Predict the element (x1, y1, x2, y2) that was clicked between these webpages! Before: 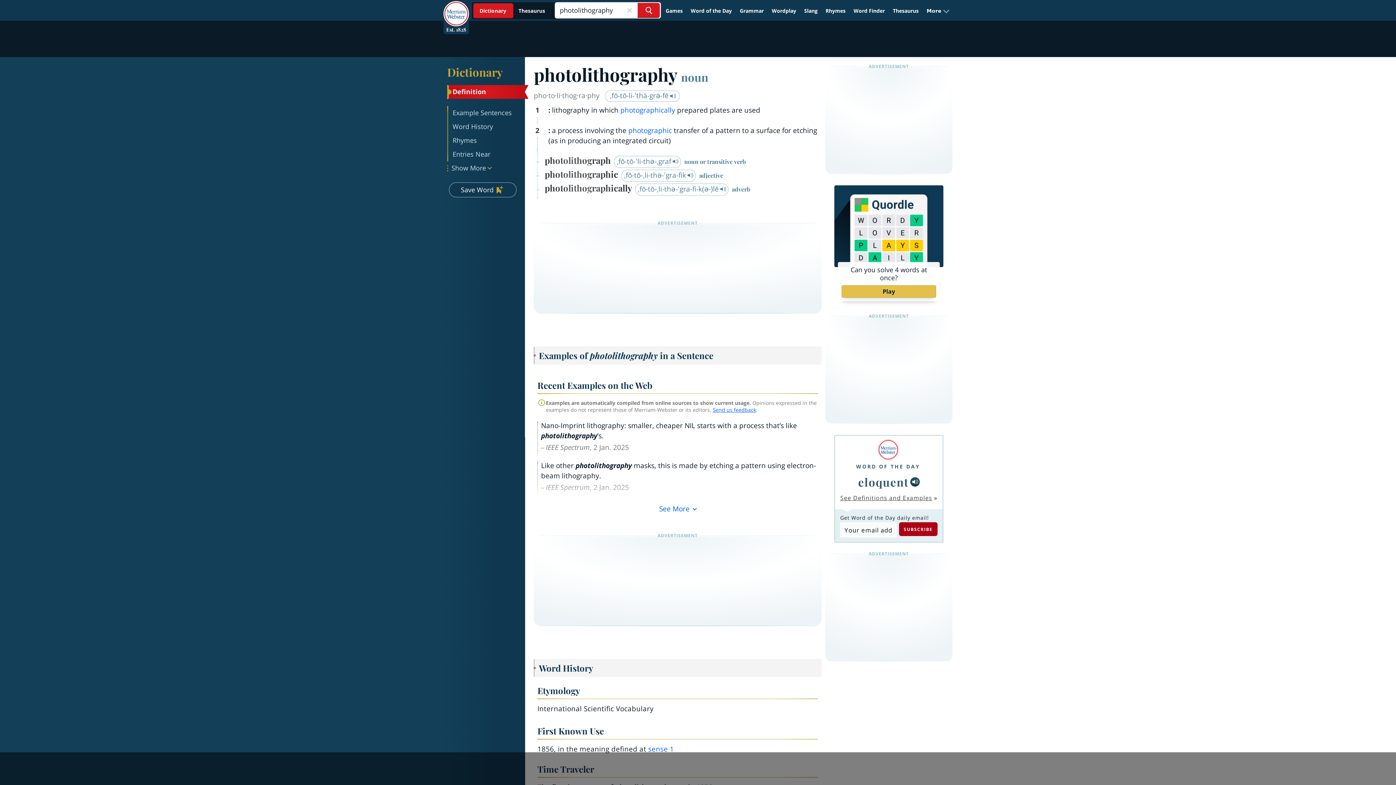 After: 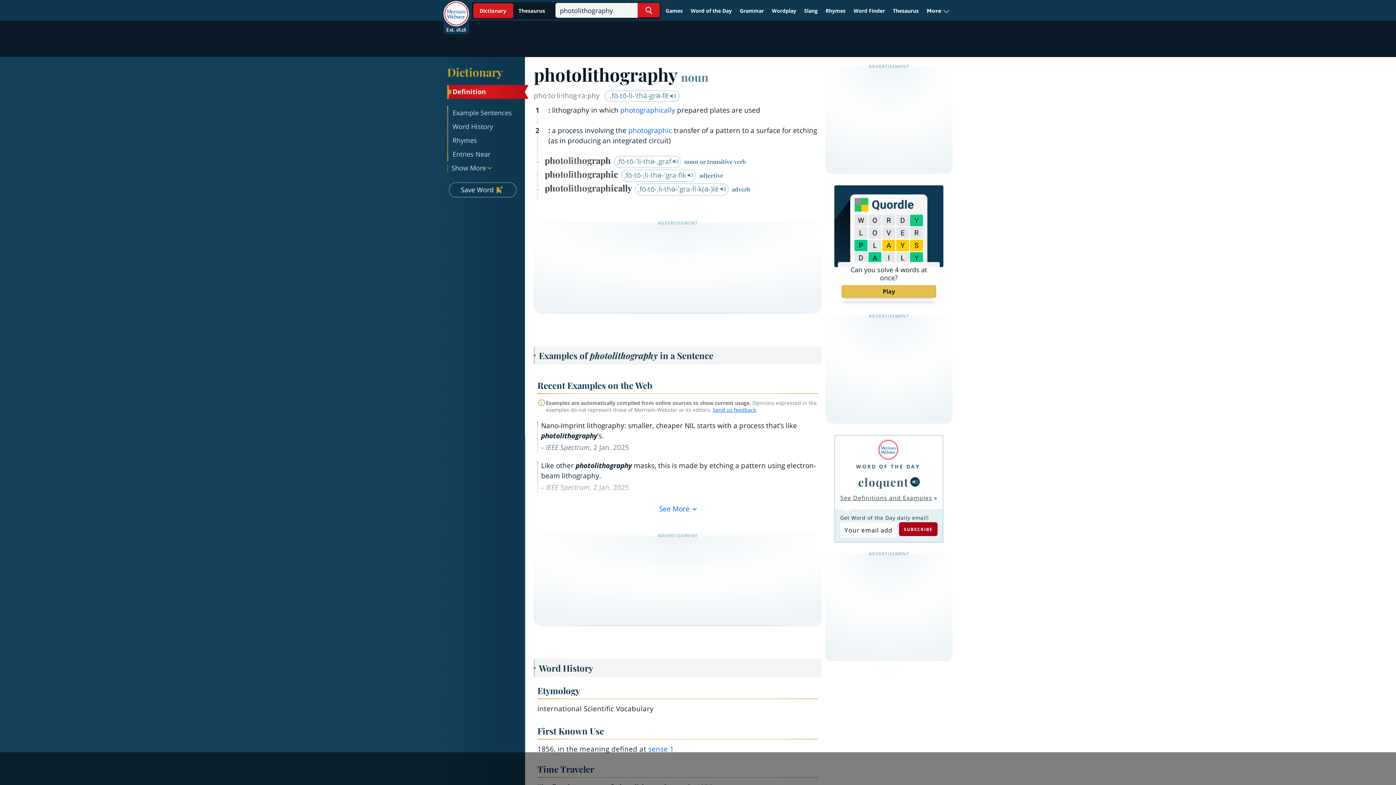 Action: bbox: (910, 477, 919, 486)